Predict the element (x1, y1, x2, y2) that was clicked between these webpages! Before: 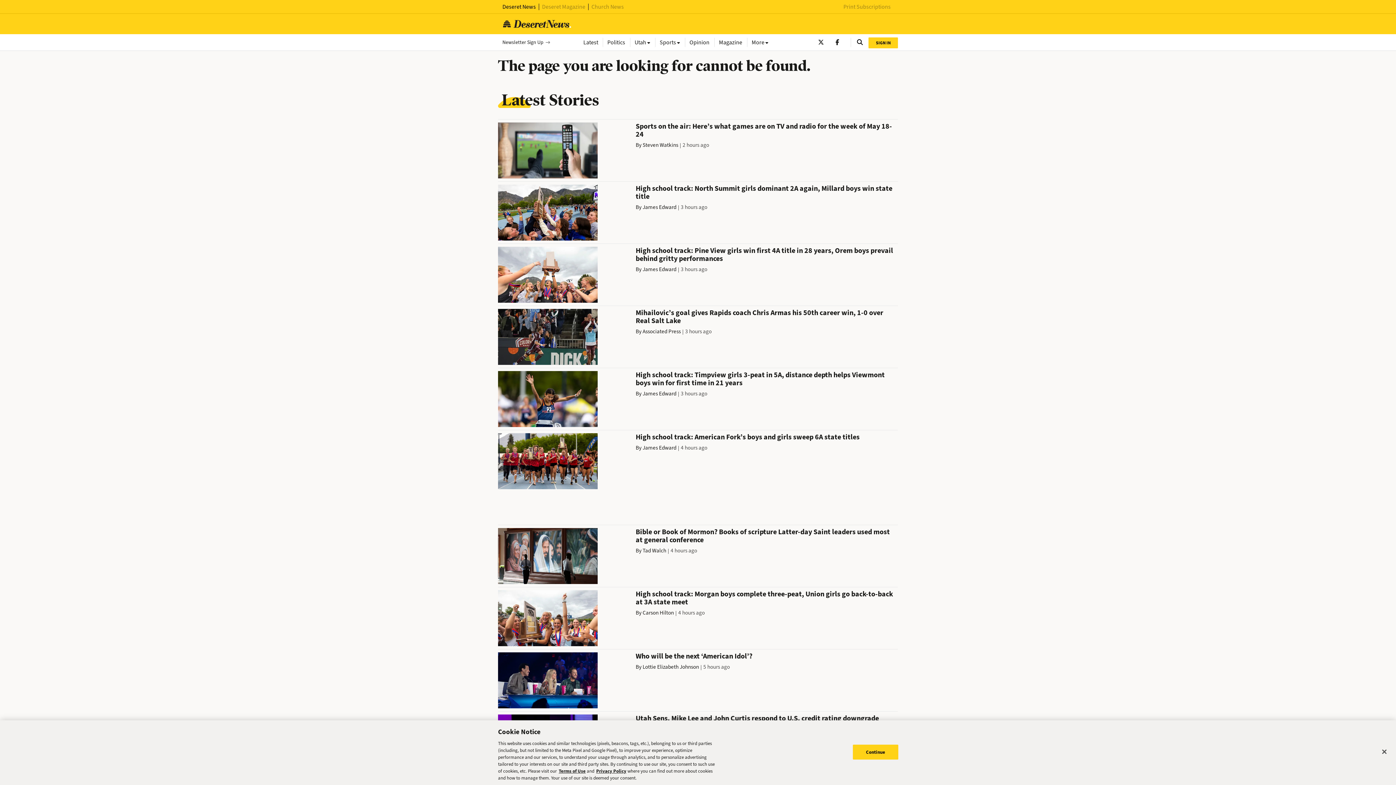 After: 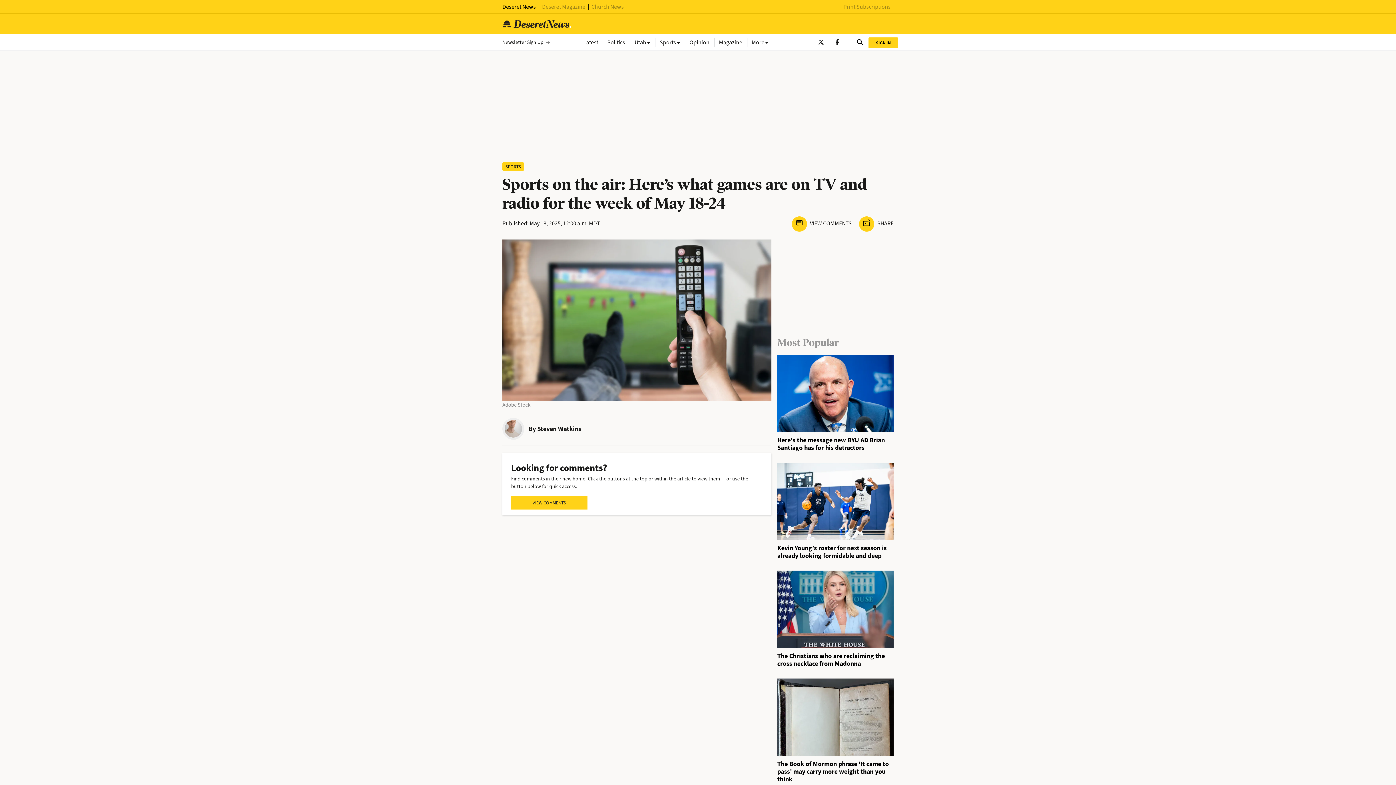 Action: bbox: (498, 146, 597, 153)